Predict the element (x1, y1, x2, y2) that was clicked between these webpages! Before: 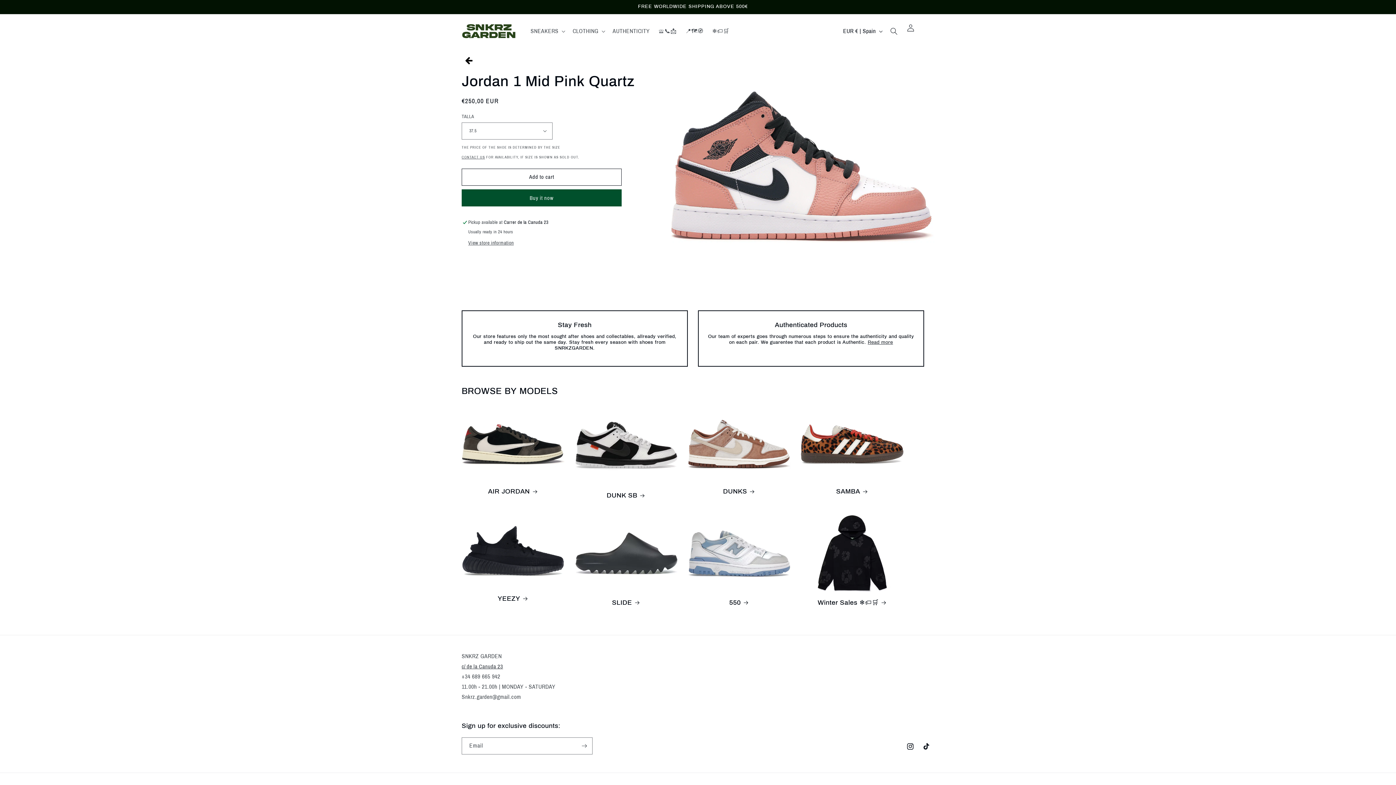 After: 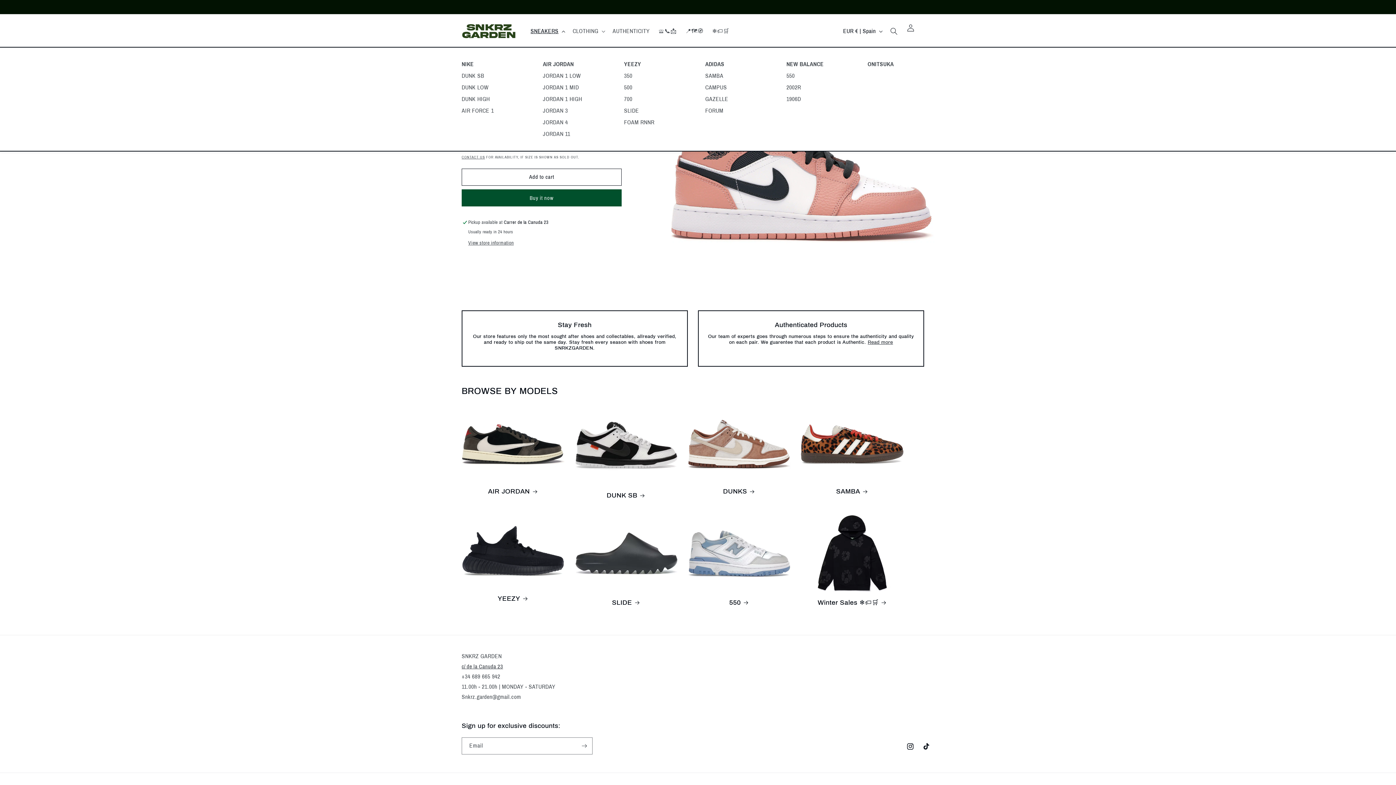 Action: bbox: (526, 23, 568, 39) label: SNEAKERS